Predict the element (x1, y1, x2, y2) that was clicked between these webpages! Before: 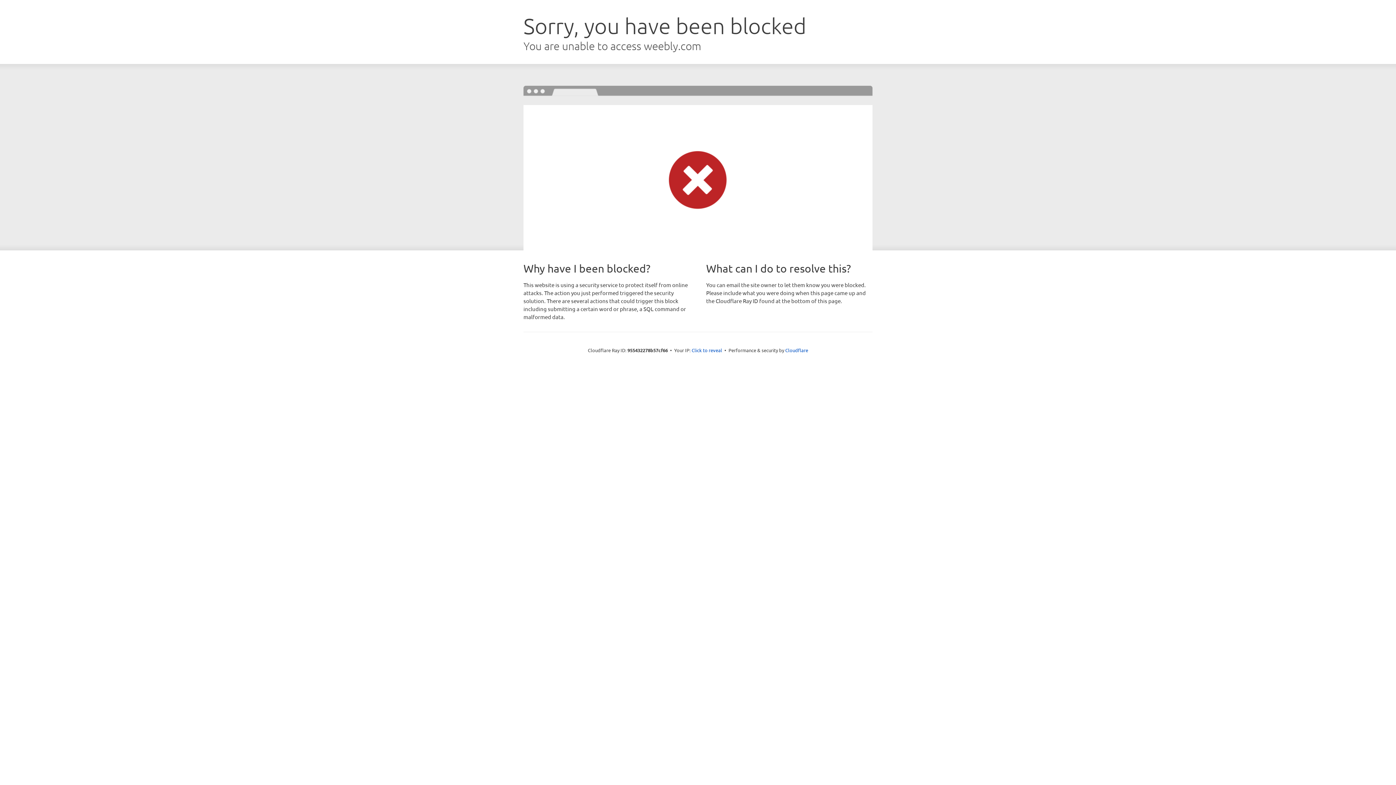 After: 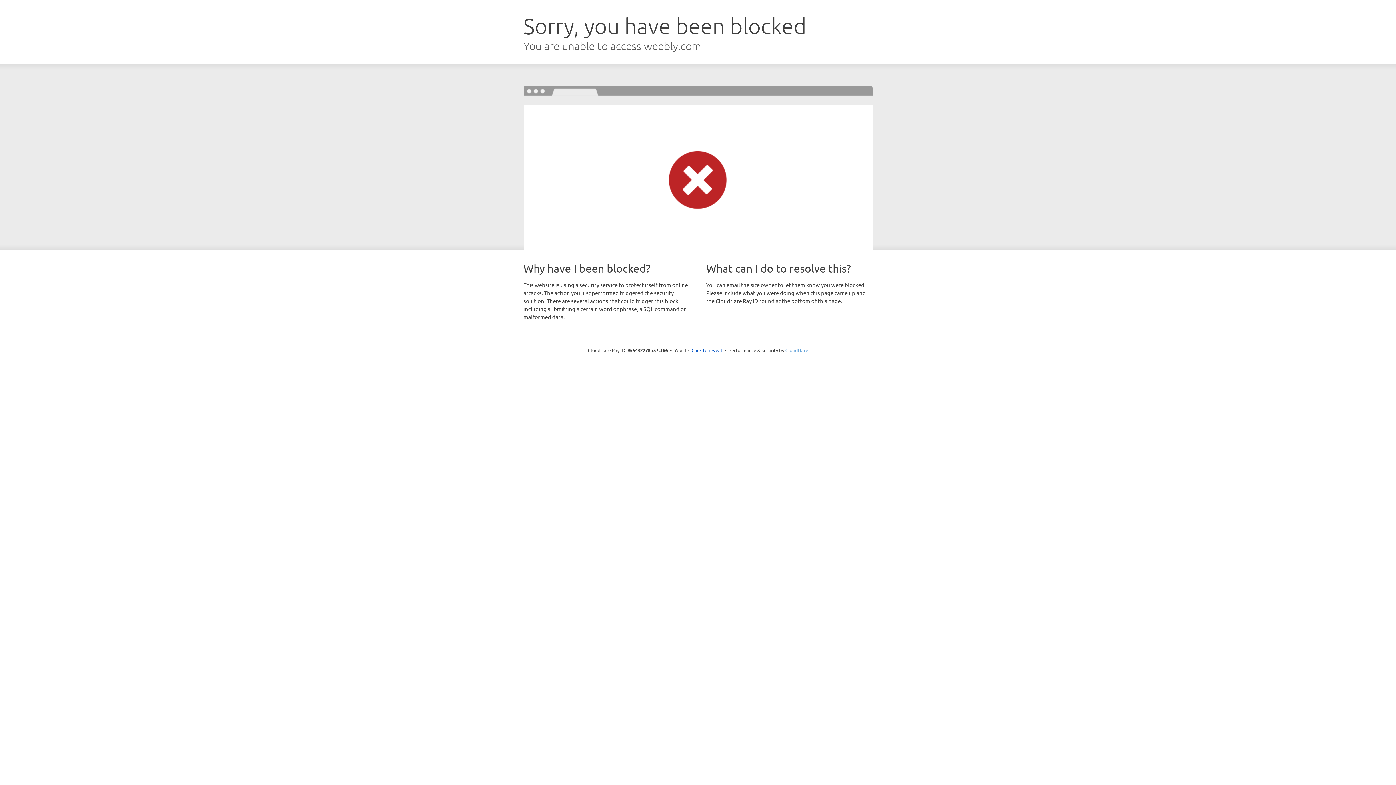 Action: bbox: (785, 347, 808, 353) label: Cloudflare